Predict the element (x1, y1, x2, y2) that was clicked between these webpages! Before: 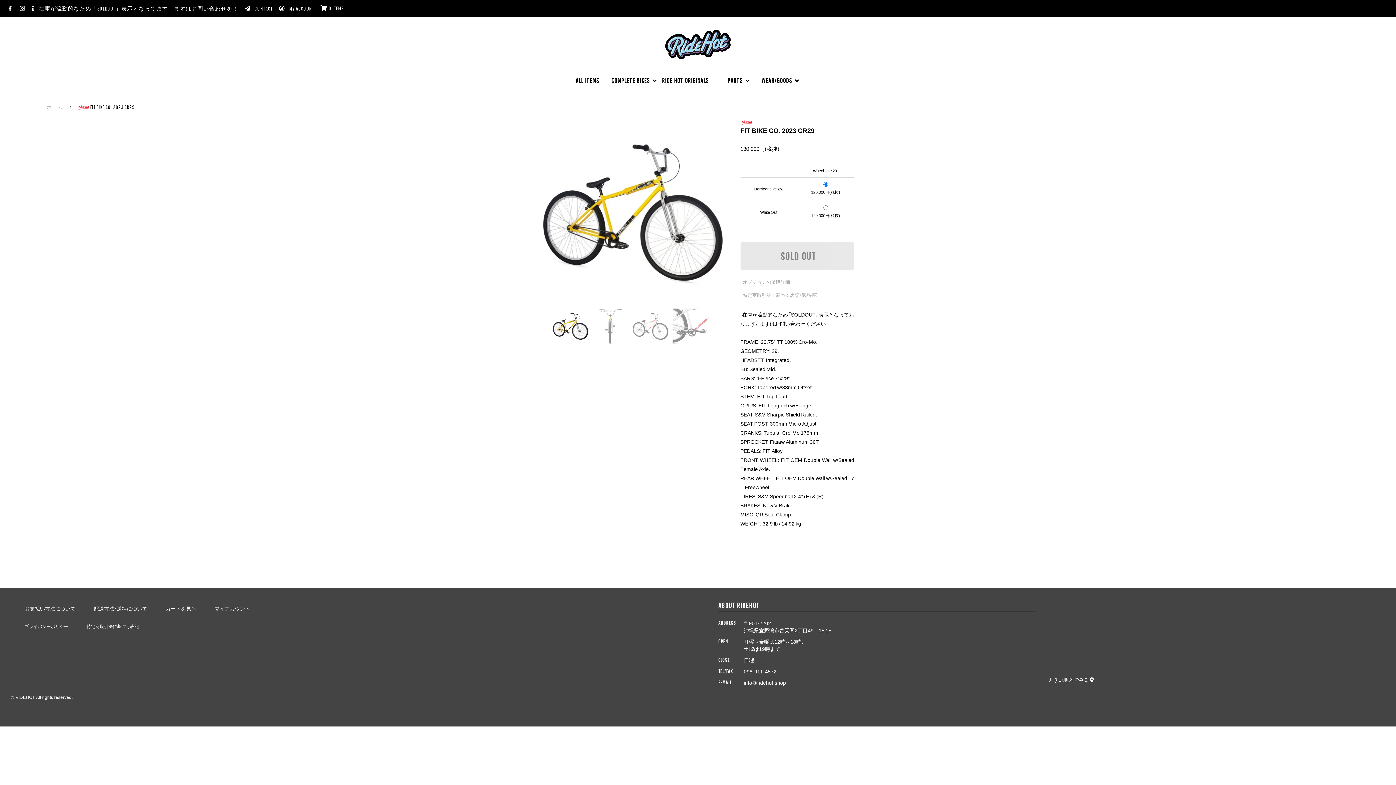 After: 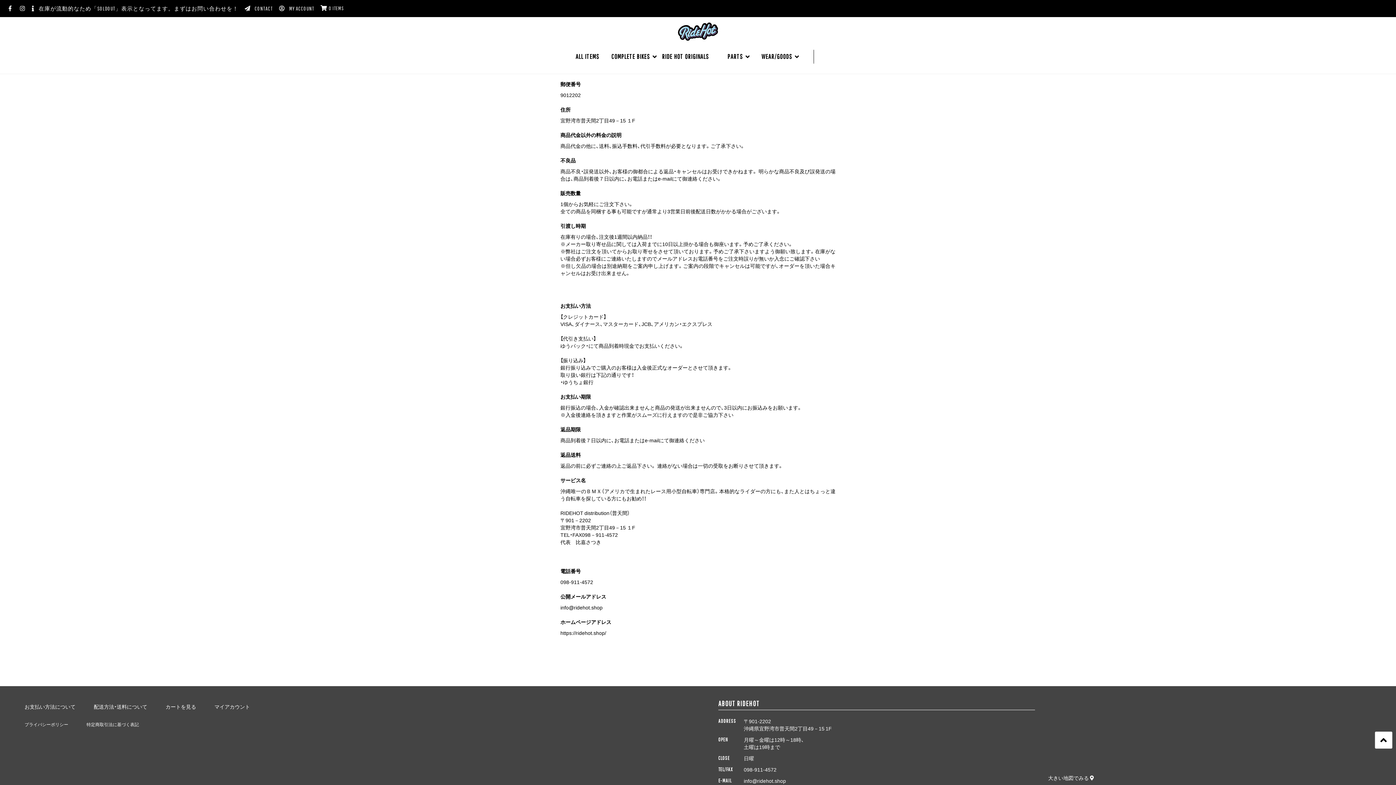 Action: bbox: (742, 291, 818, 298) label: 特定商取引法に基づく表記（返品等）